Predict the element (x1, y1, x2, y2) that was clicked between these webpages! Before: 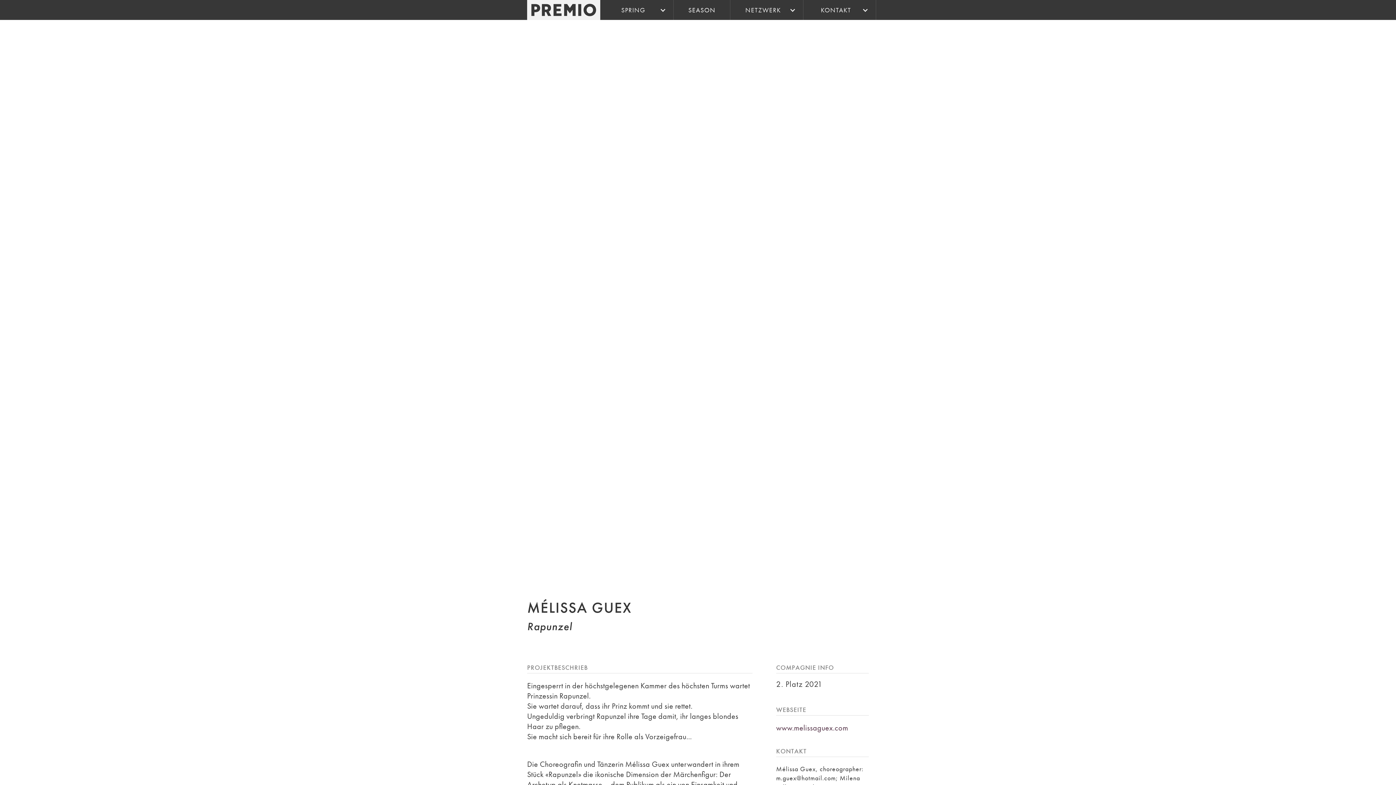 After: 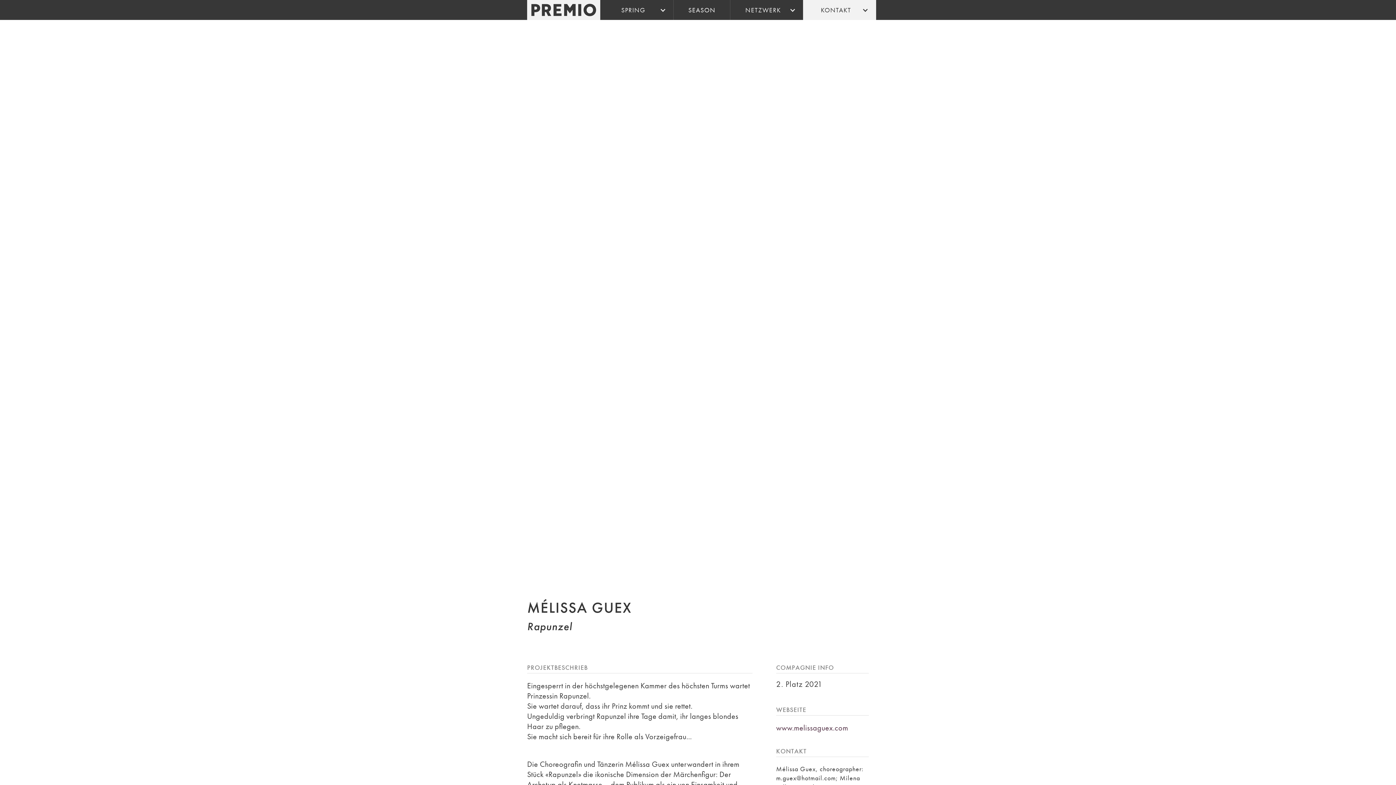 Action: label: KONTAKT bbox: (803, 0, 876, 20)